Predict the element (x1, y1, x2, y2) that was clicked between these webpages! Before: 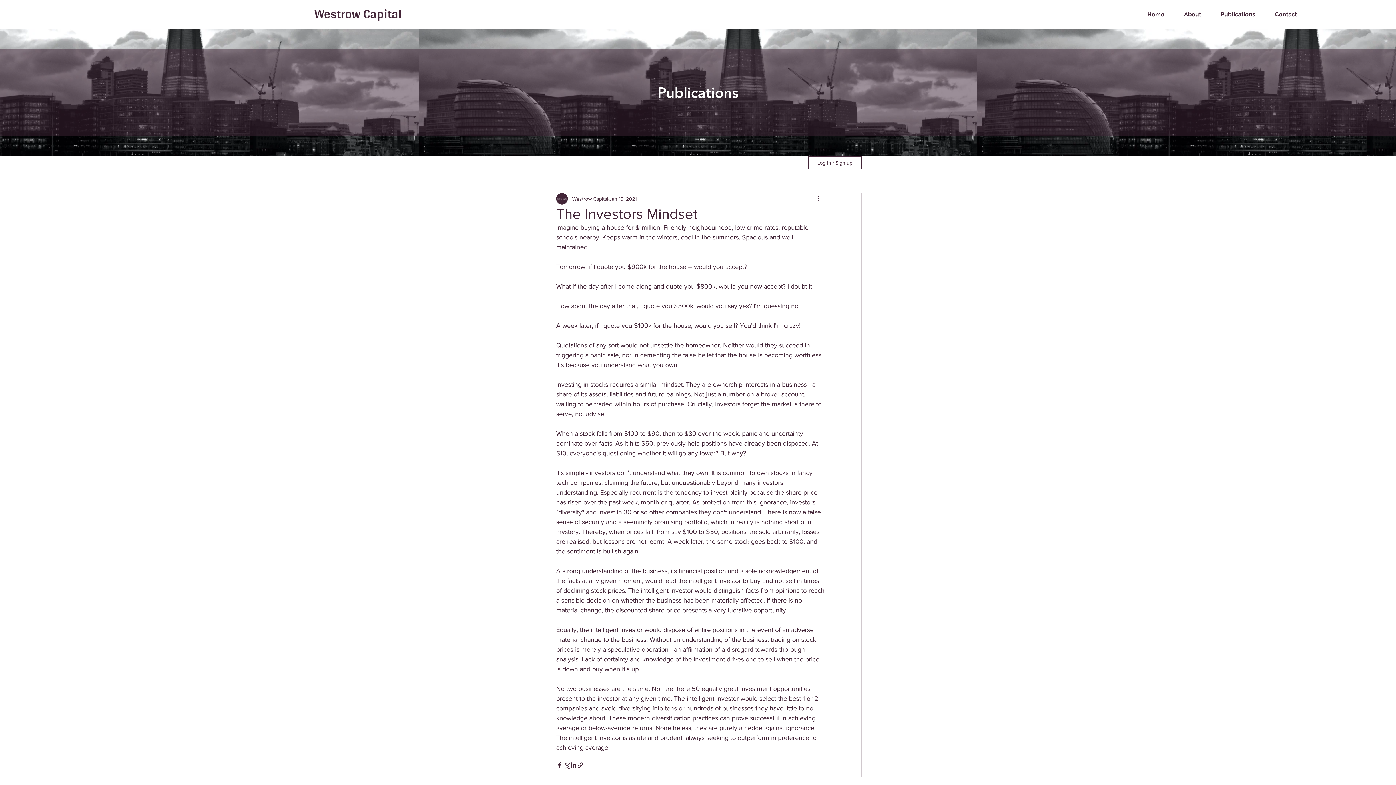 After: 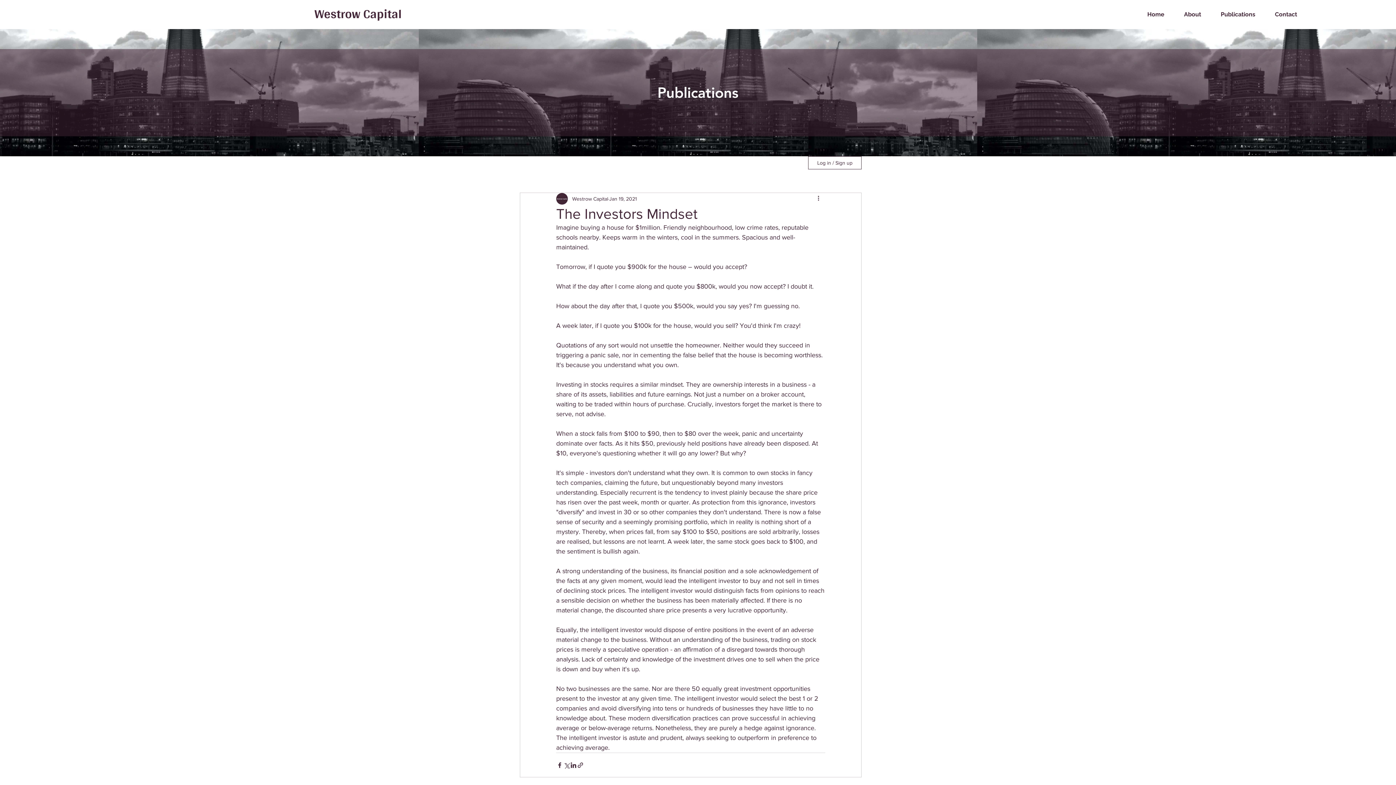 Action: bbox: (816, 194, 825, 203) label: More actions